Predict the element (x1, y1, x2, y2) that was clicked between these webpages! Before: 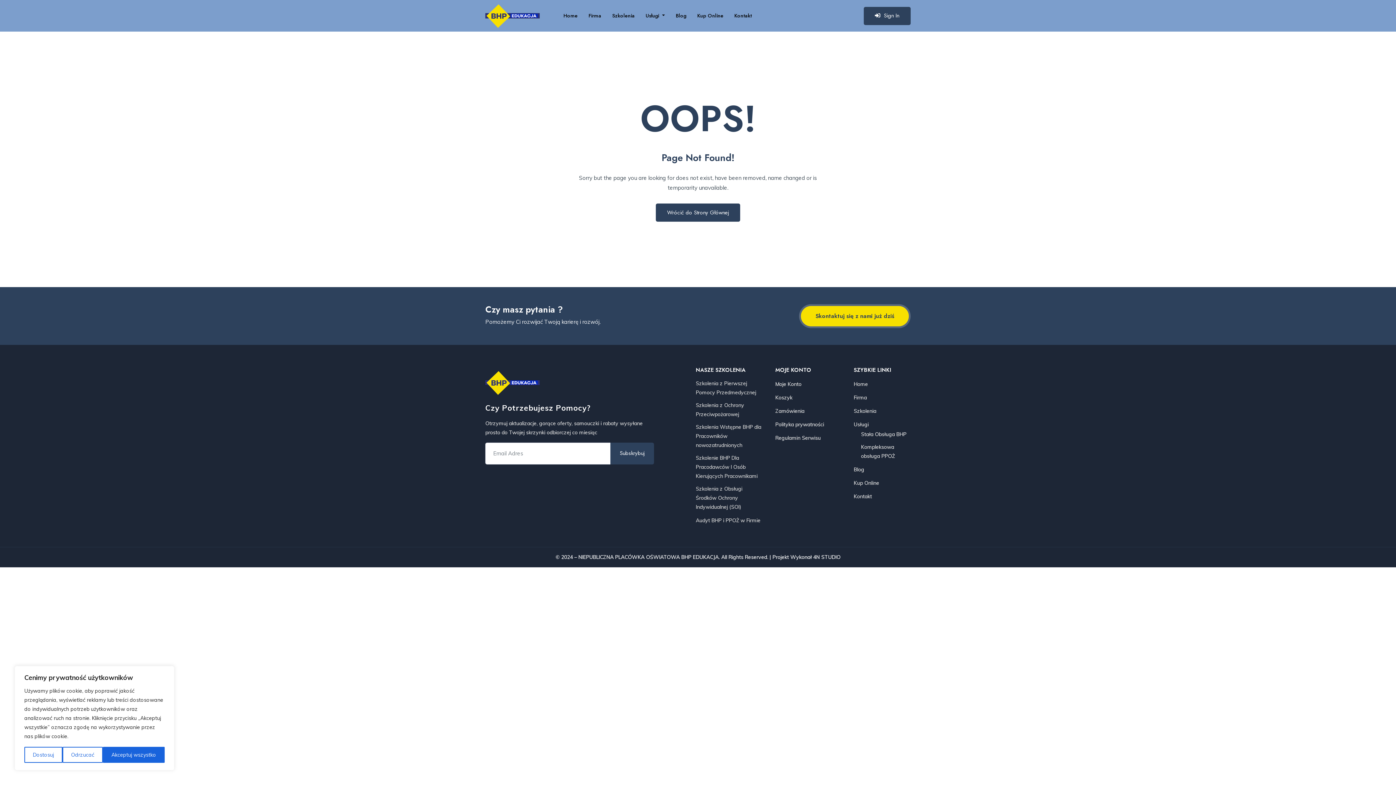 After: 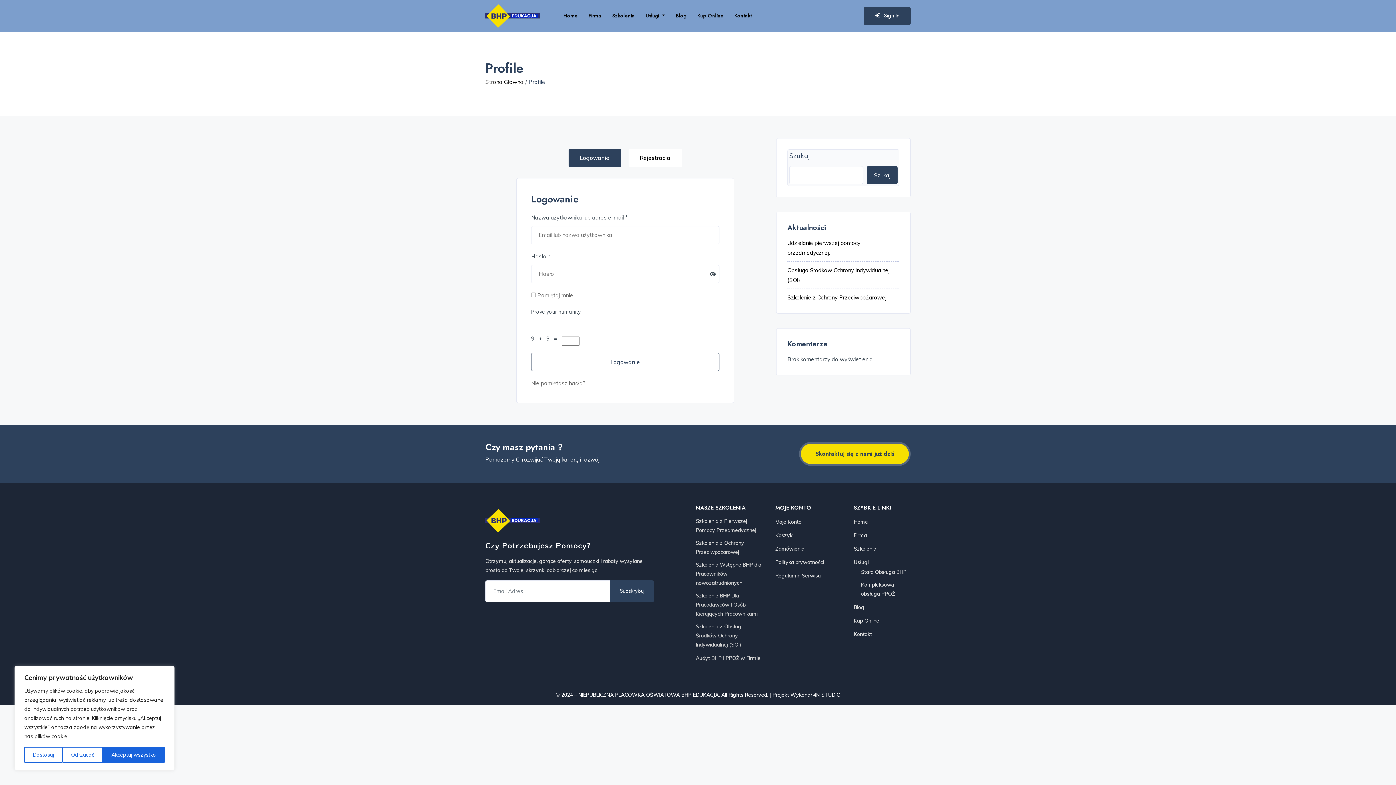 Action: bbox: (863, 6, 910, 24) label: Sign In